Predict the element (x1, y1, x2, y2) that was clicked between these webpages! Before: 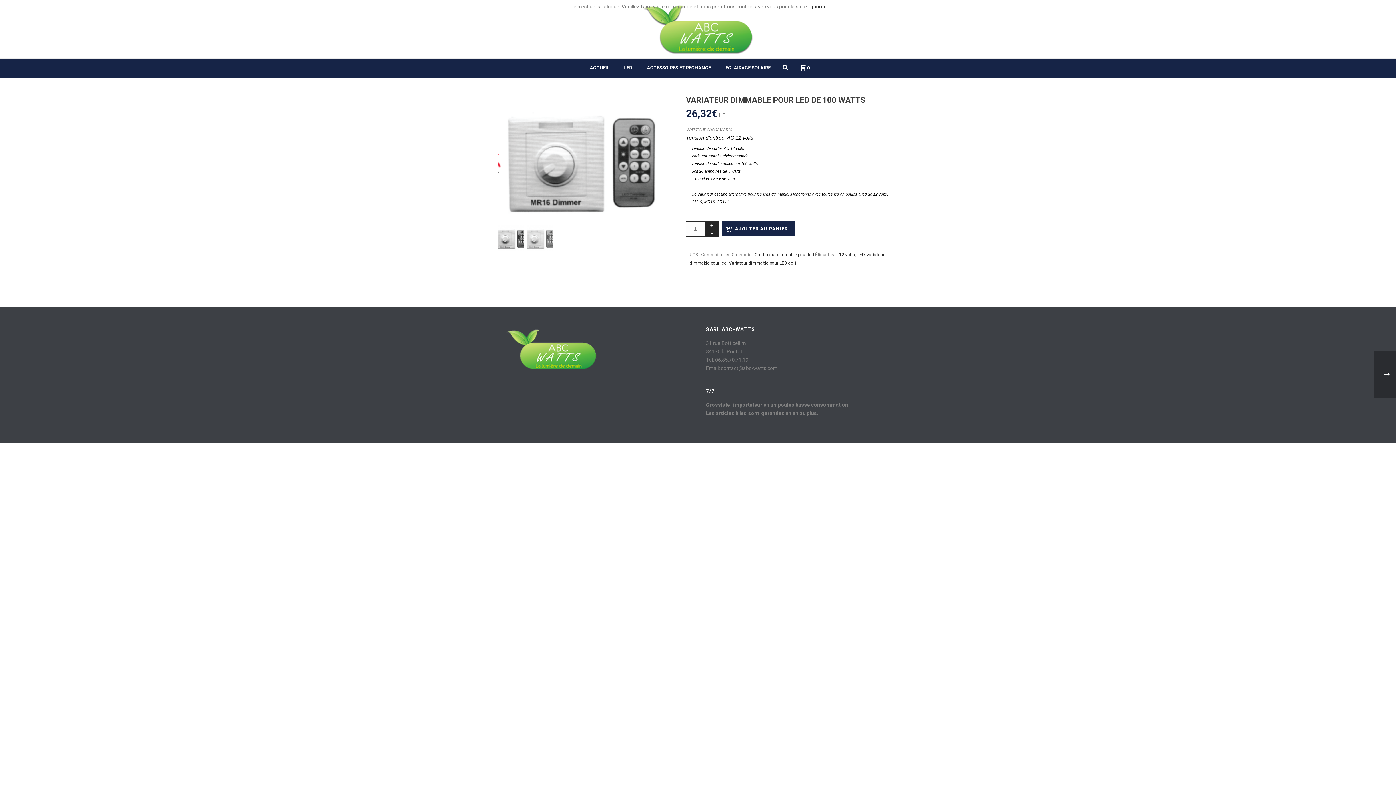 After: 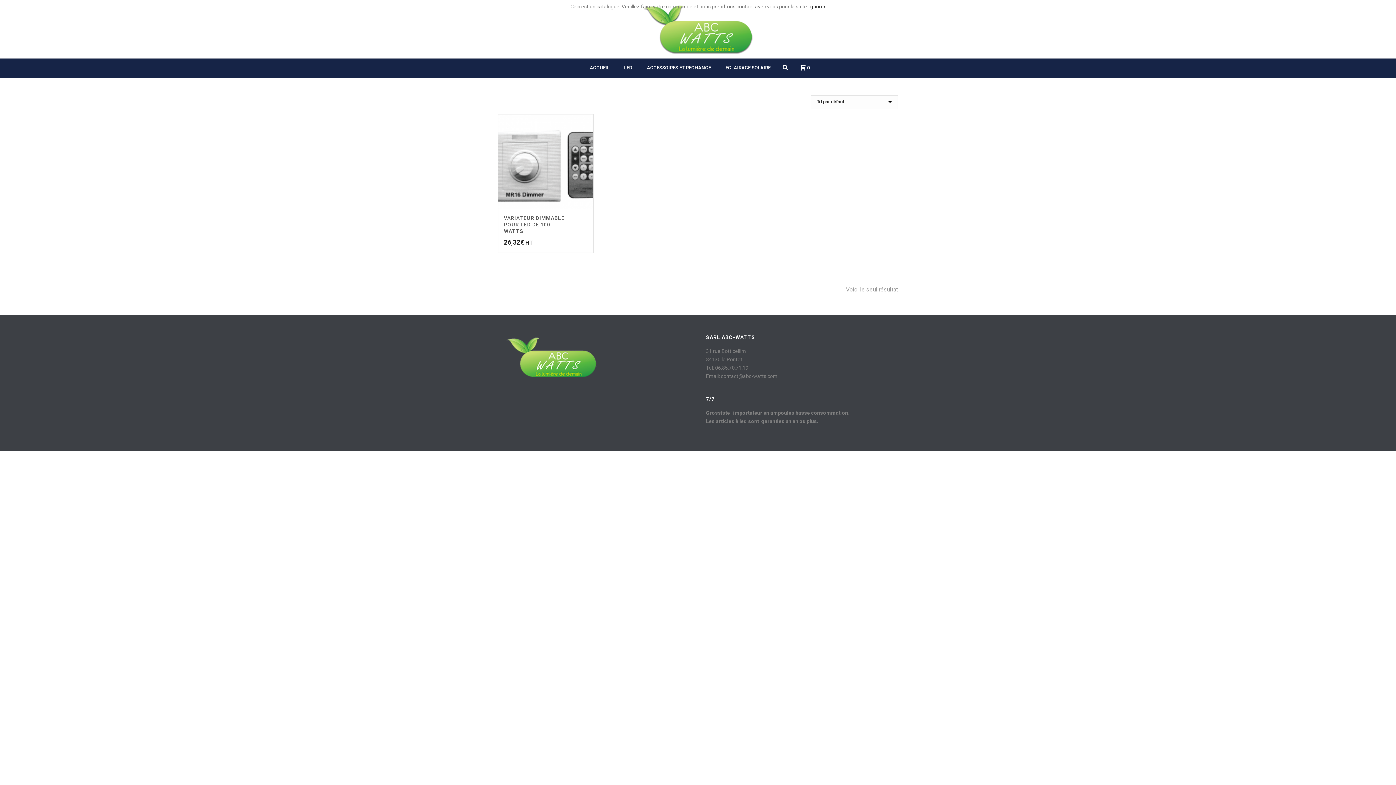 Action: label: Variateur dimmable pour LED de 1 bbox: (729, 260, 797, 265)